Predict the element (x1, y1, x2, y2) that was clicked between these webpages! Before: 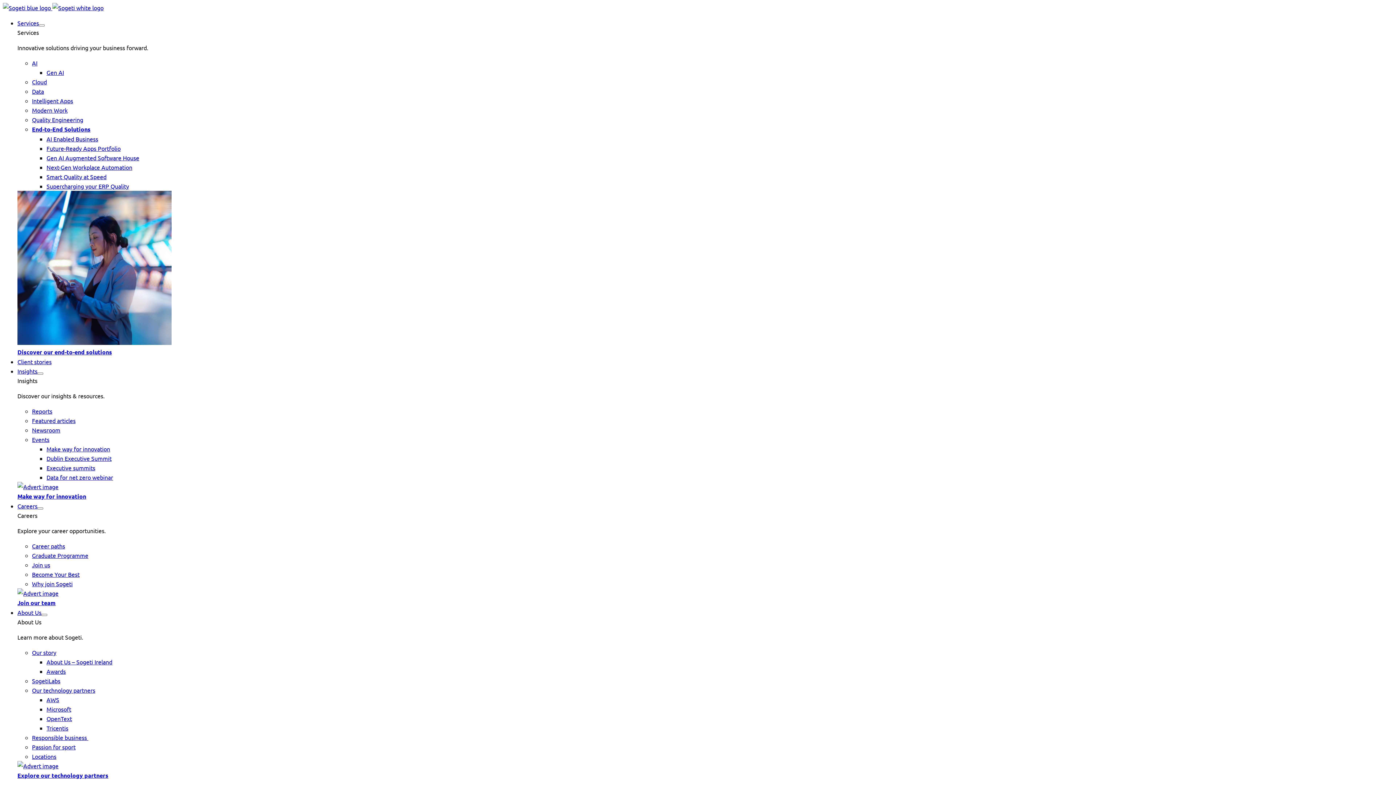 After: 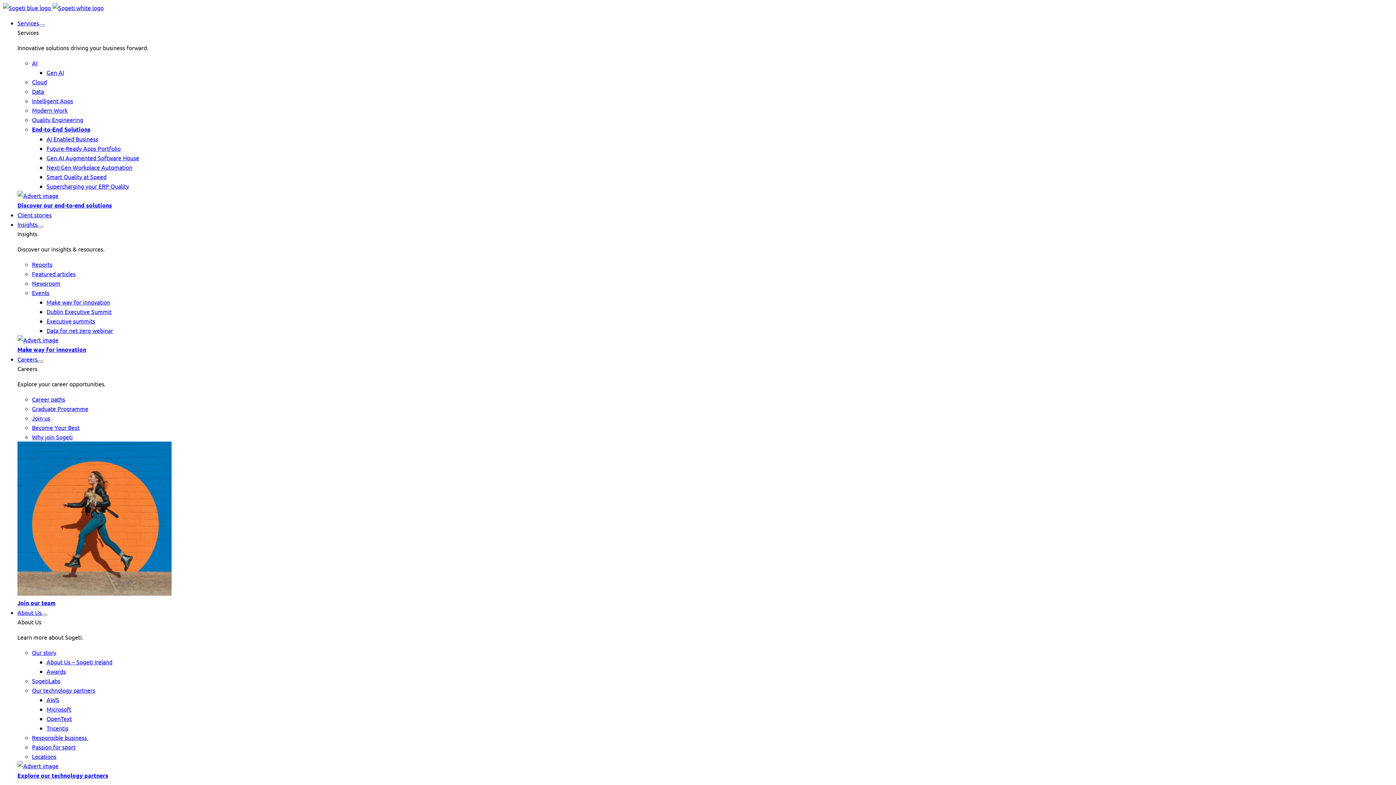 Action: bbox: (46, 715, 72, 722) label: OpenText menu